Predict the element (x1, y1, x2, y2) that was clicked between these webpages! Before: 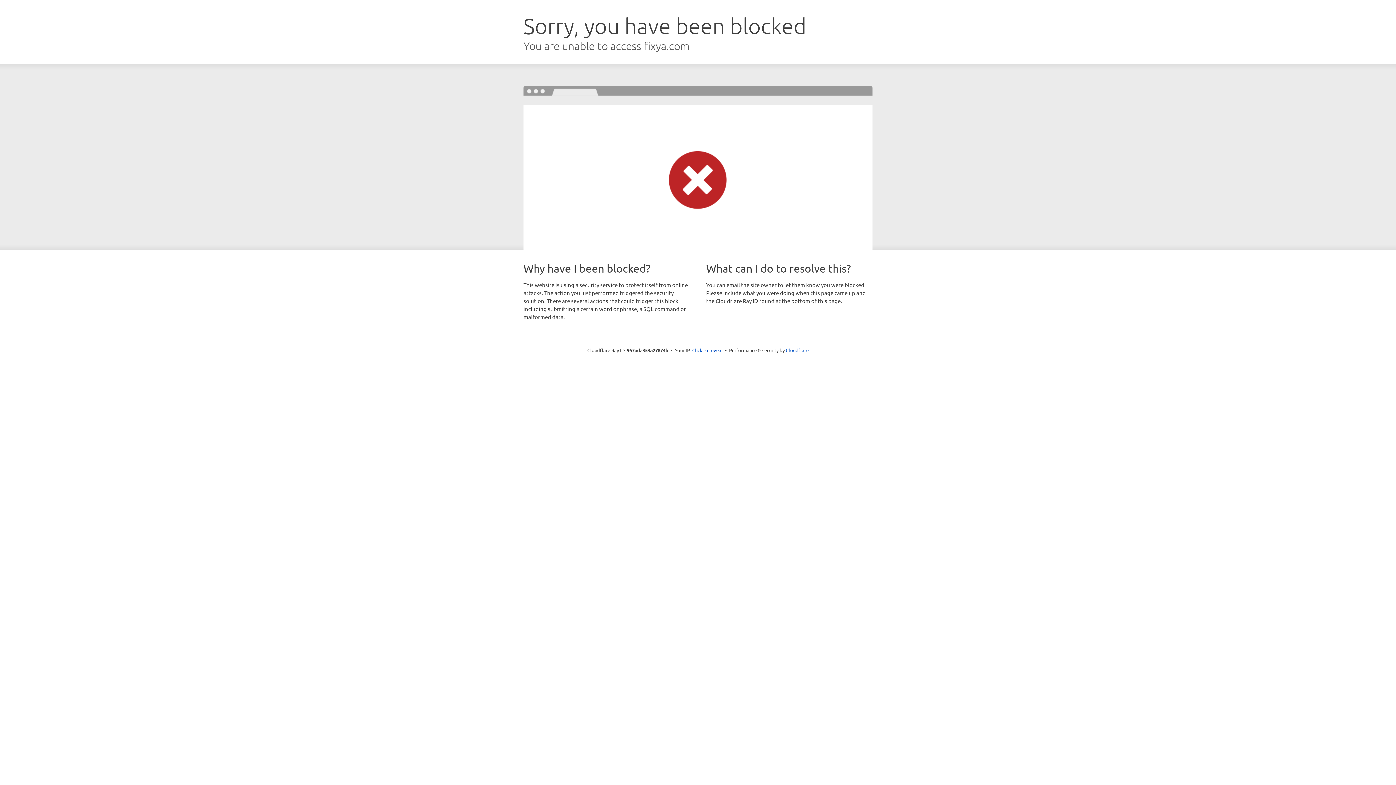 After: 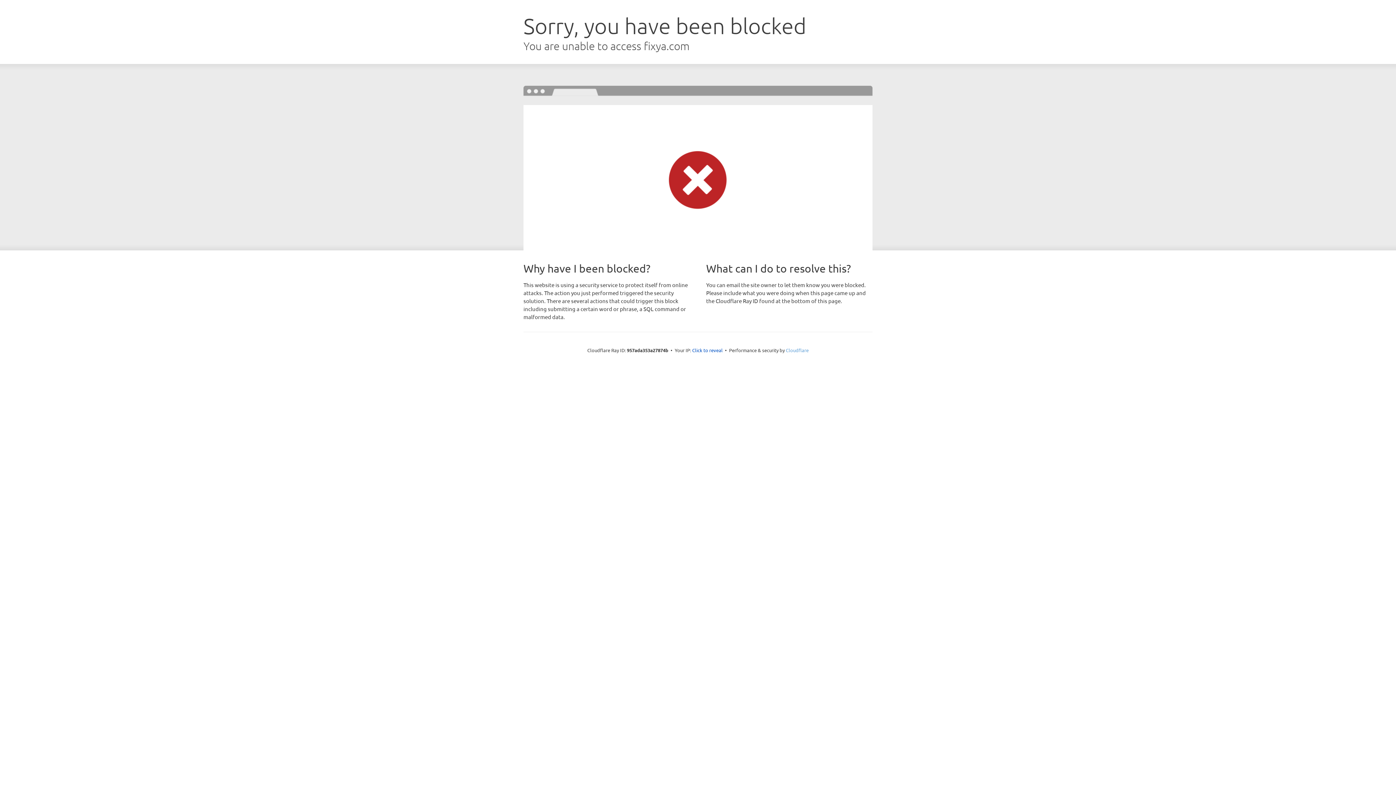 Action: bbox: (786, 347, 808, 353) label: Cloudflare